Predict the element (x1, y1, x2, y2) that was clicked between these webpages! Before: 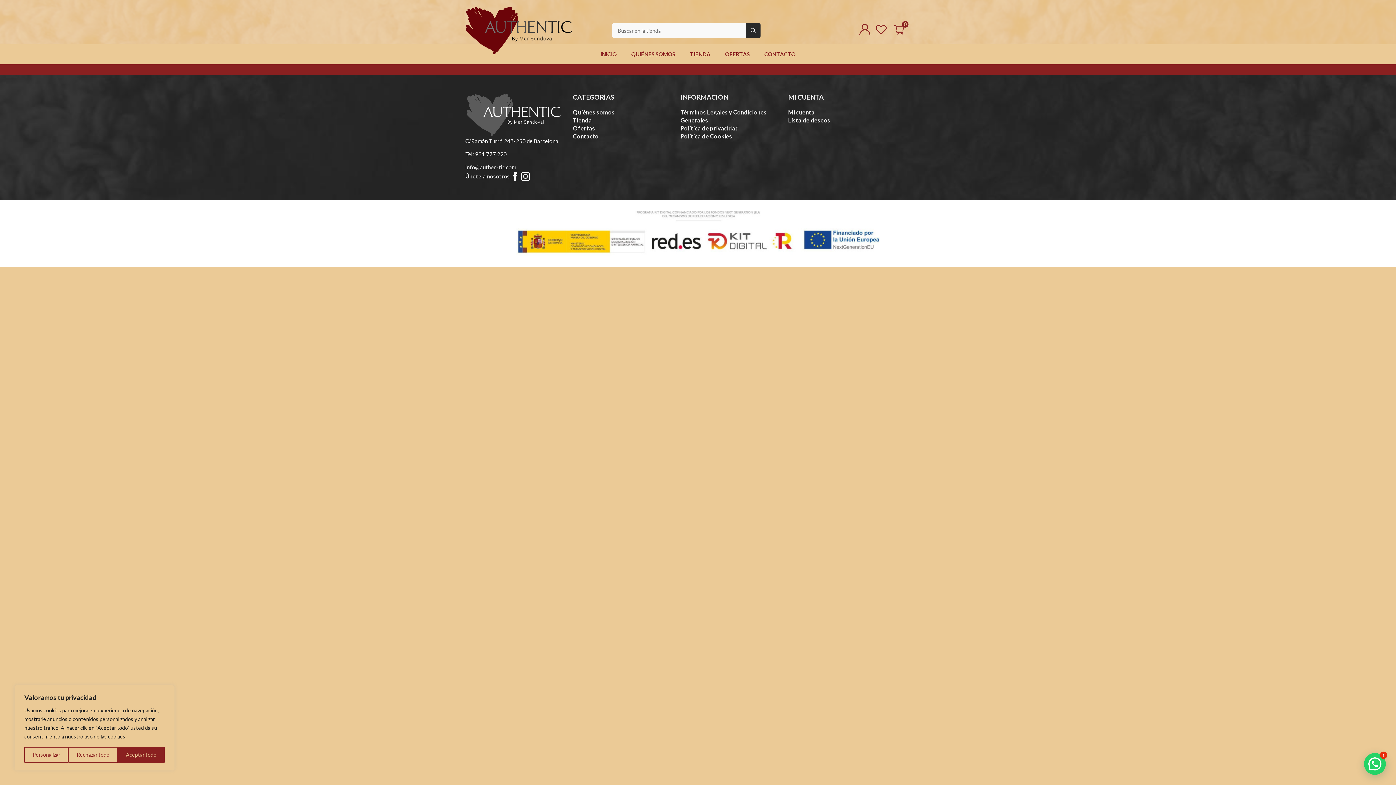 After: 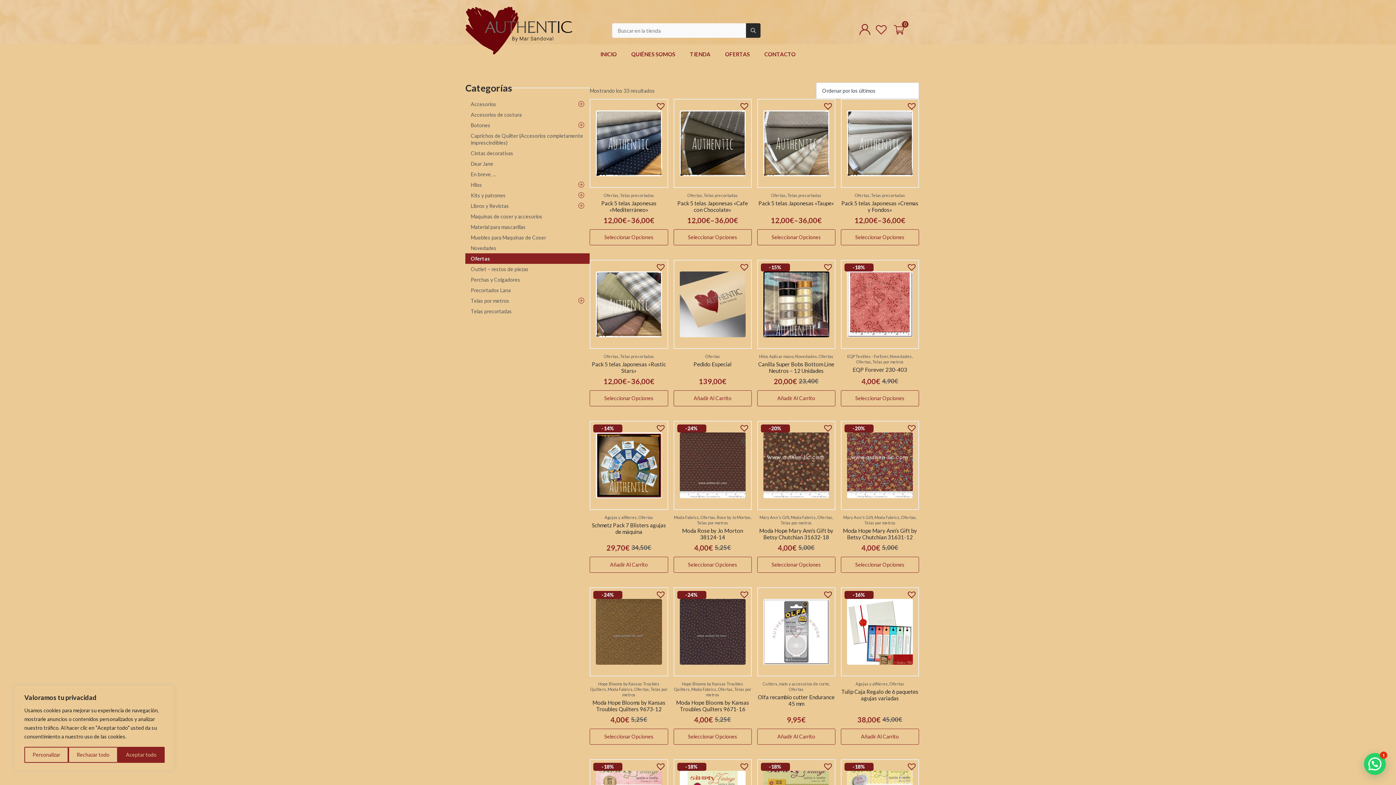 Action: label: OFERTAS bbox: (718, 44, 757, 64)